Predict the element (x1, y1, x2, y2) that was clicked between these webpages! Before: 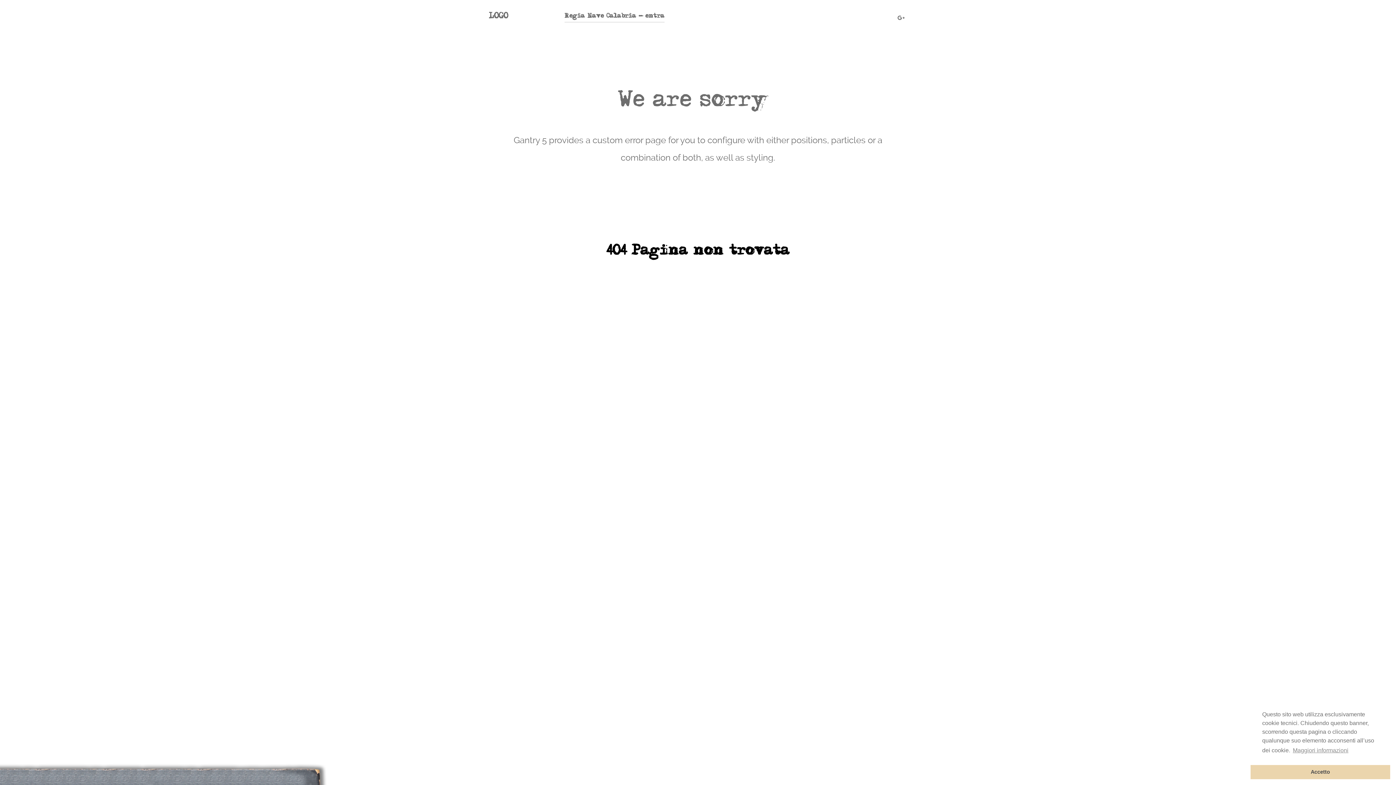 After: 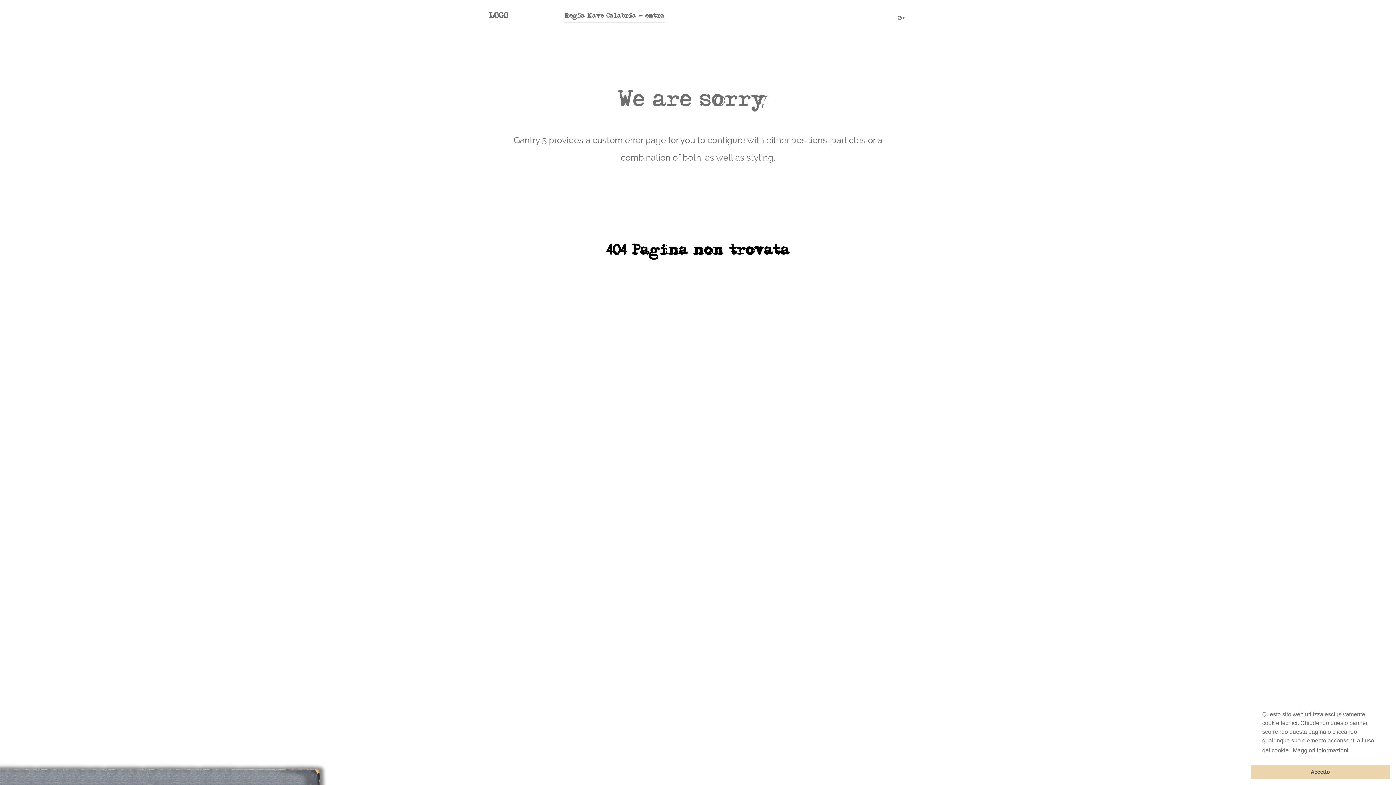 Action: label: learn more about cookies bbox: (1292, 745, 1349, 756)